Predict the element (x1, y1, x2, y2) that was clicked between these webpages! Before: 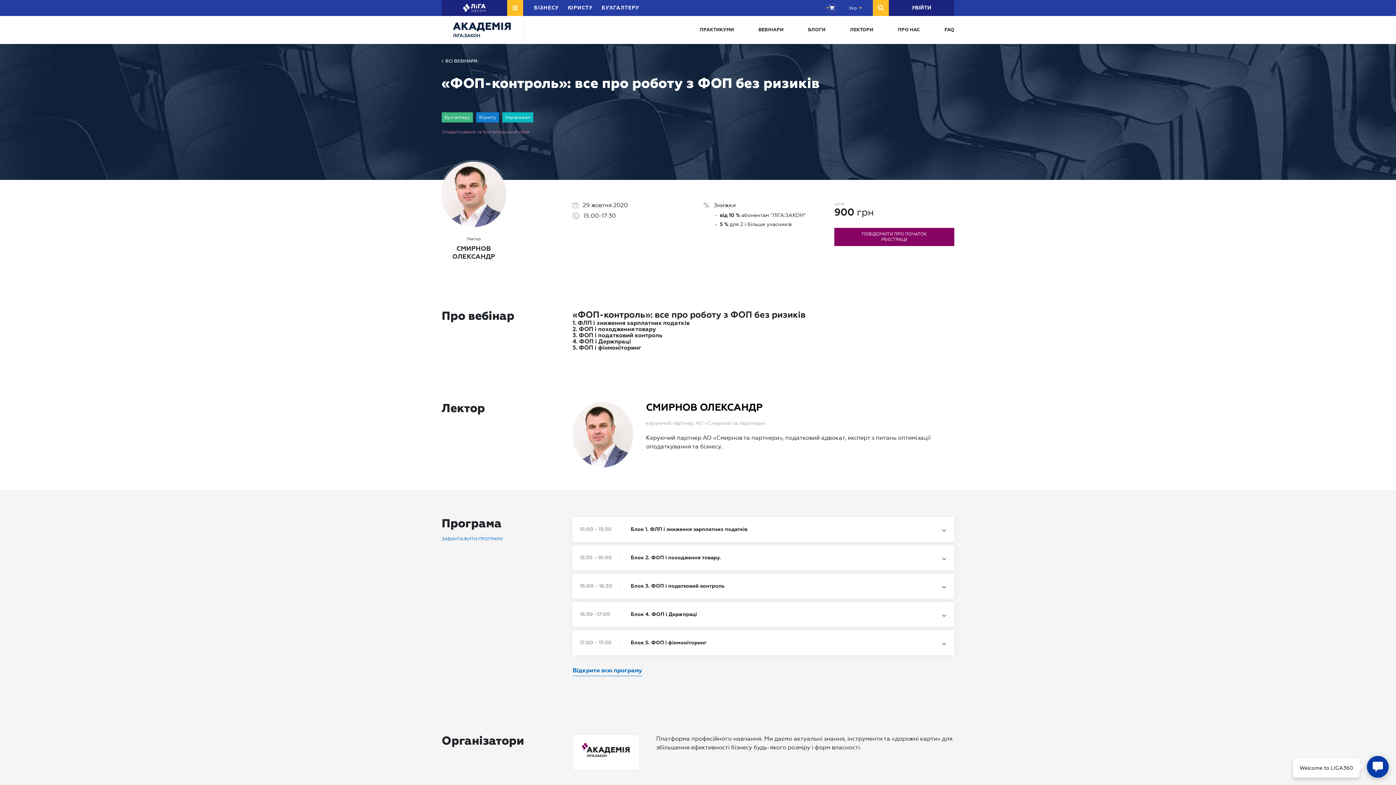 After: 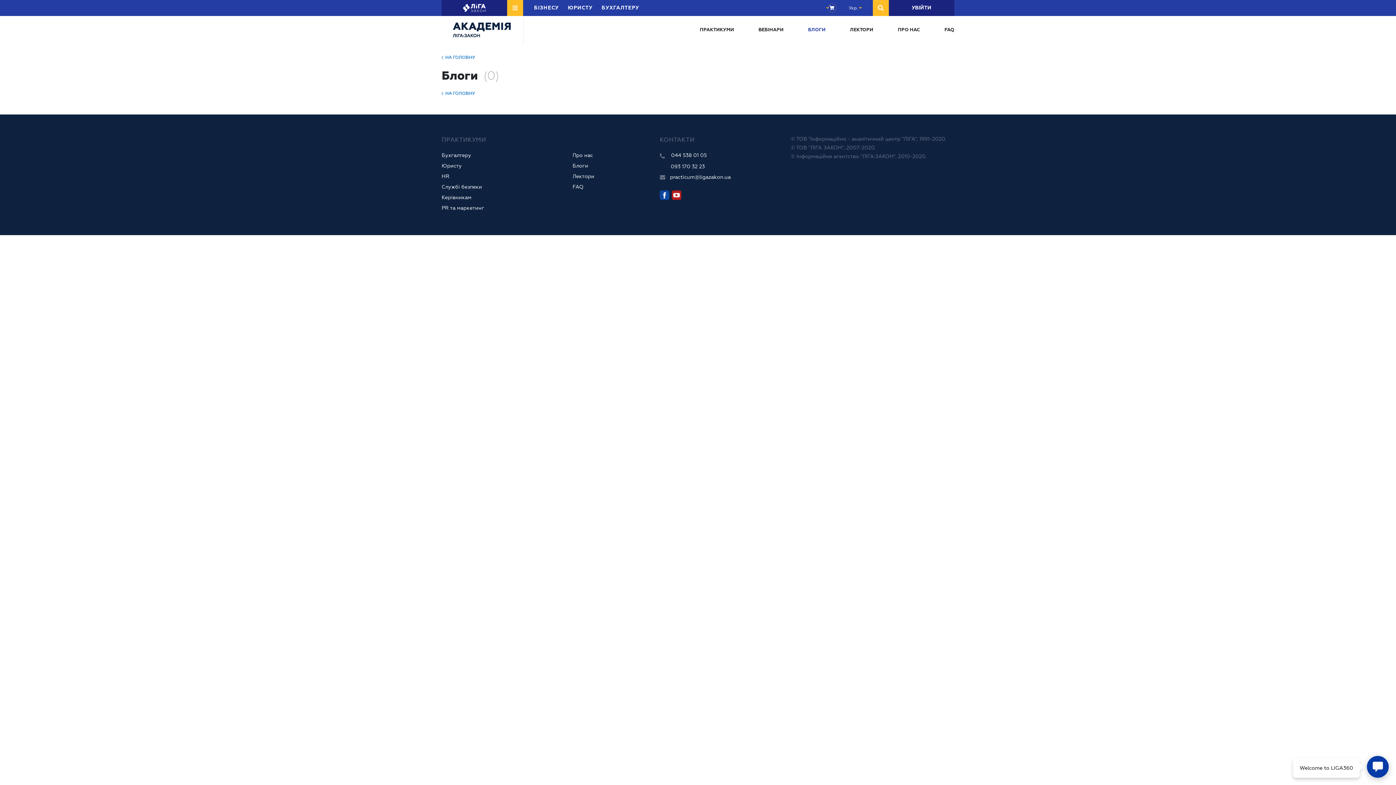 Action: label: БЛОГИ bbox: (808, 27, 825, 32)